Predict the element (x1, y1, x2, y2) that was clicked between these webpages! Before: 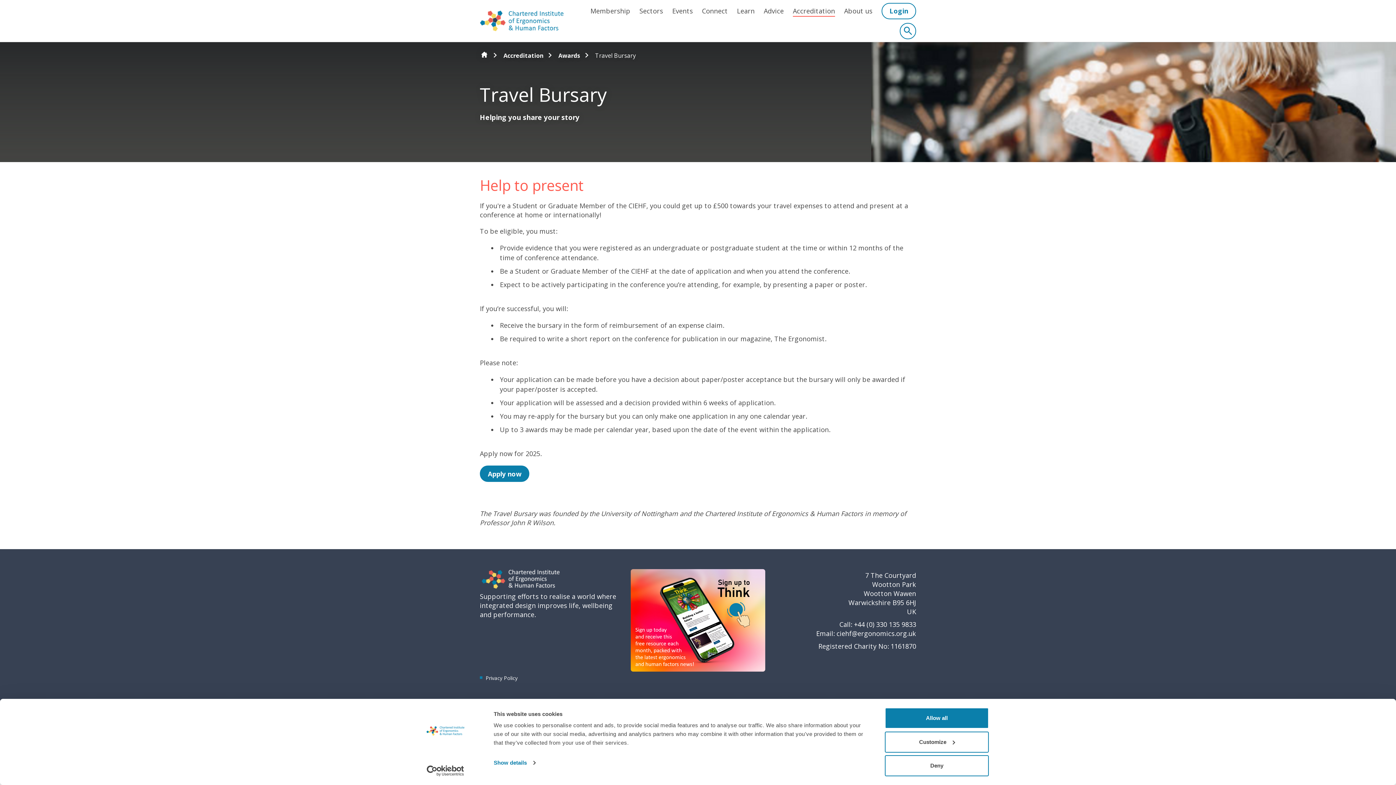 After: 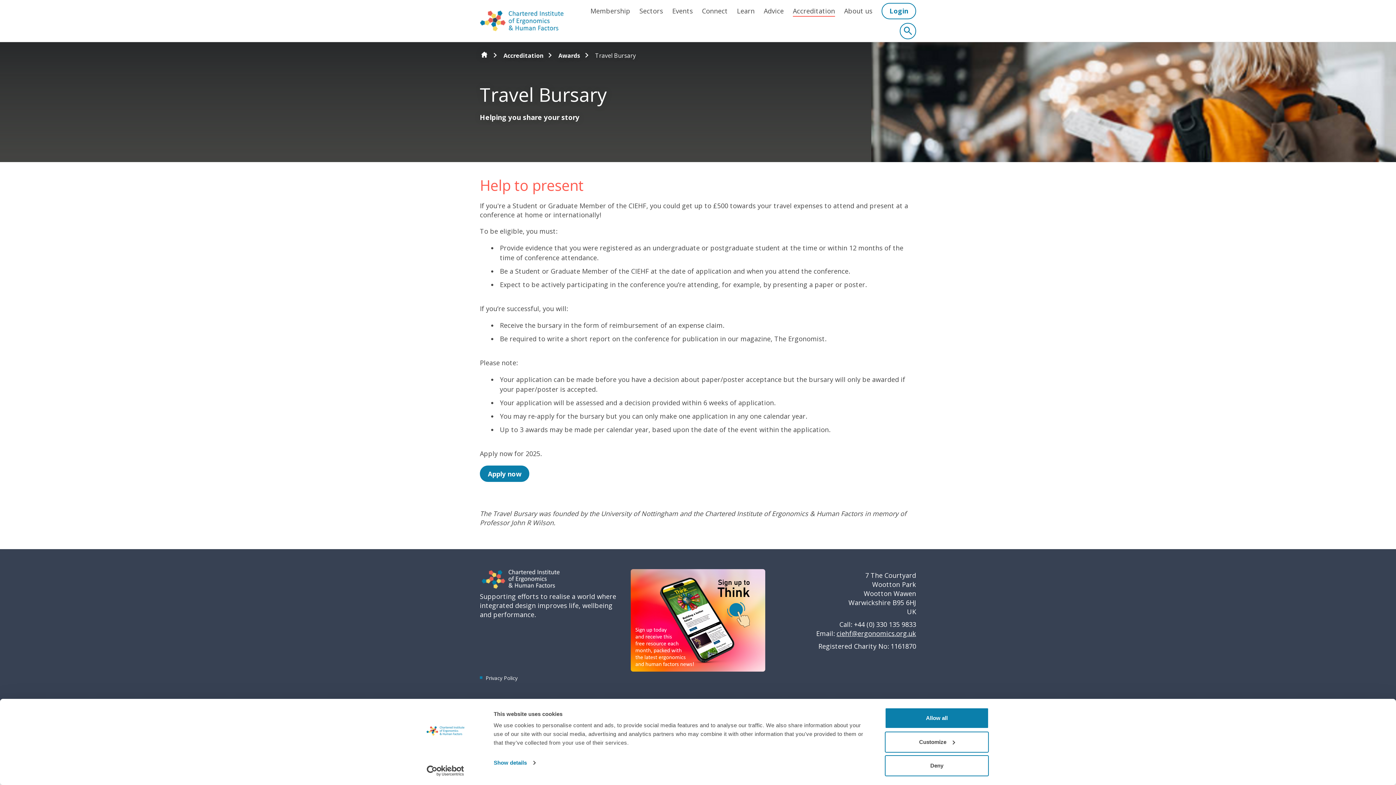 Action: label: ciehf@ergonomics.org.uk bbox: (836, 629, 916, 638)